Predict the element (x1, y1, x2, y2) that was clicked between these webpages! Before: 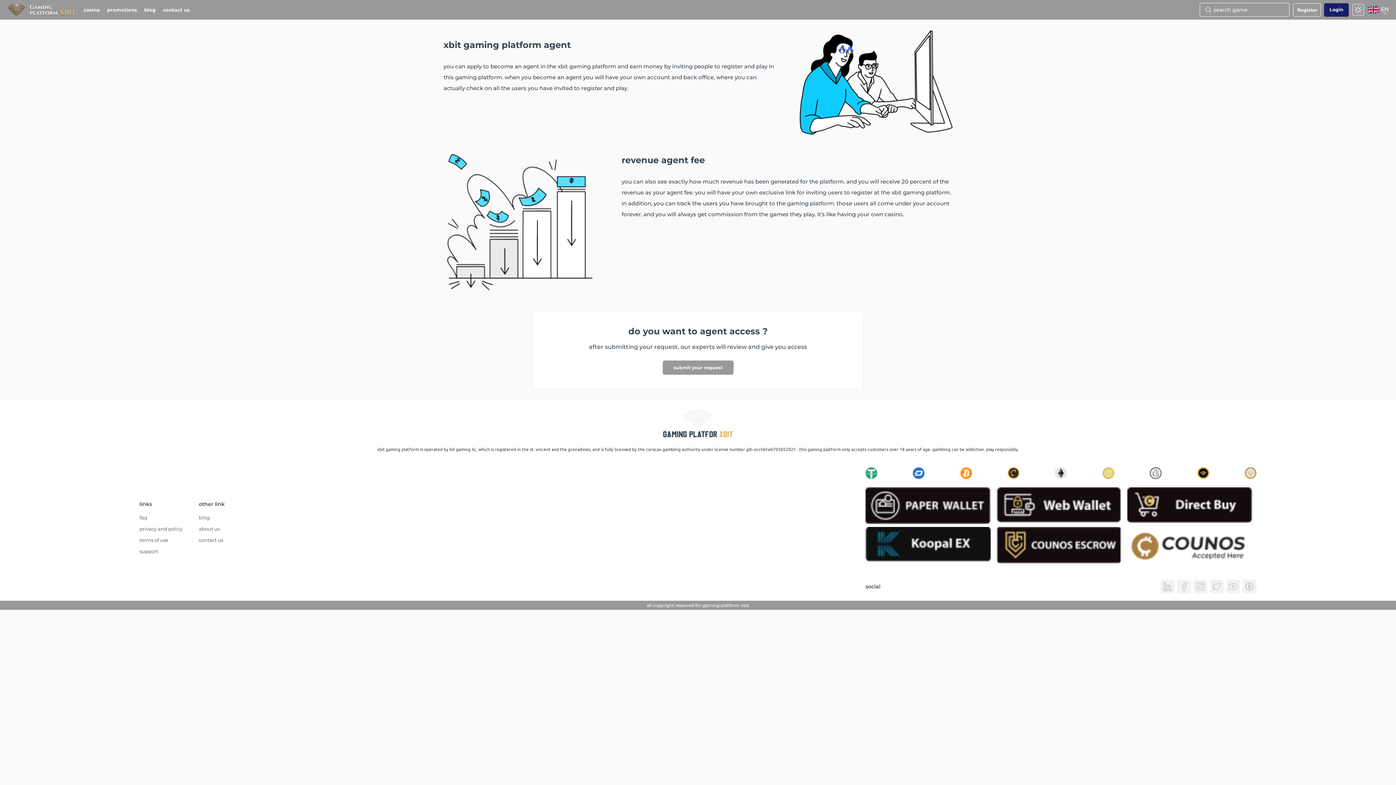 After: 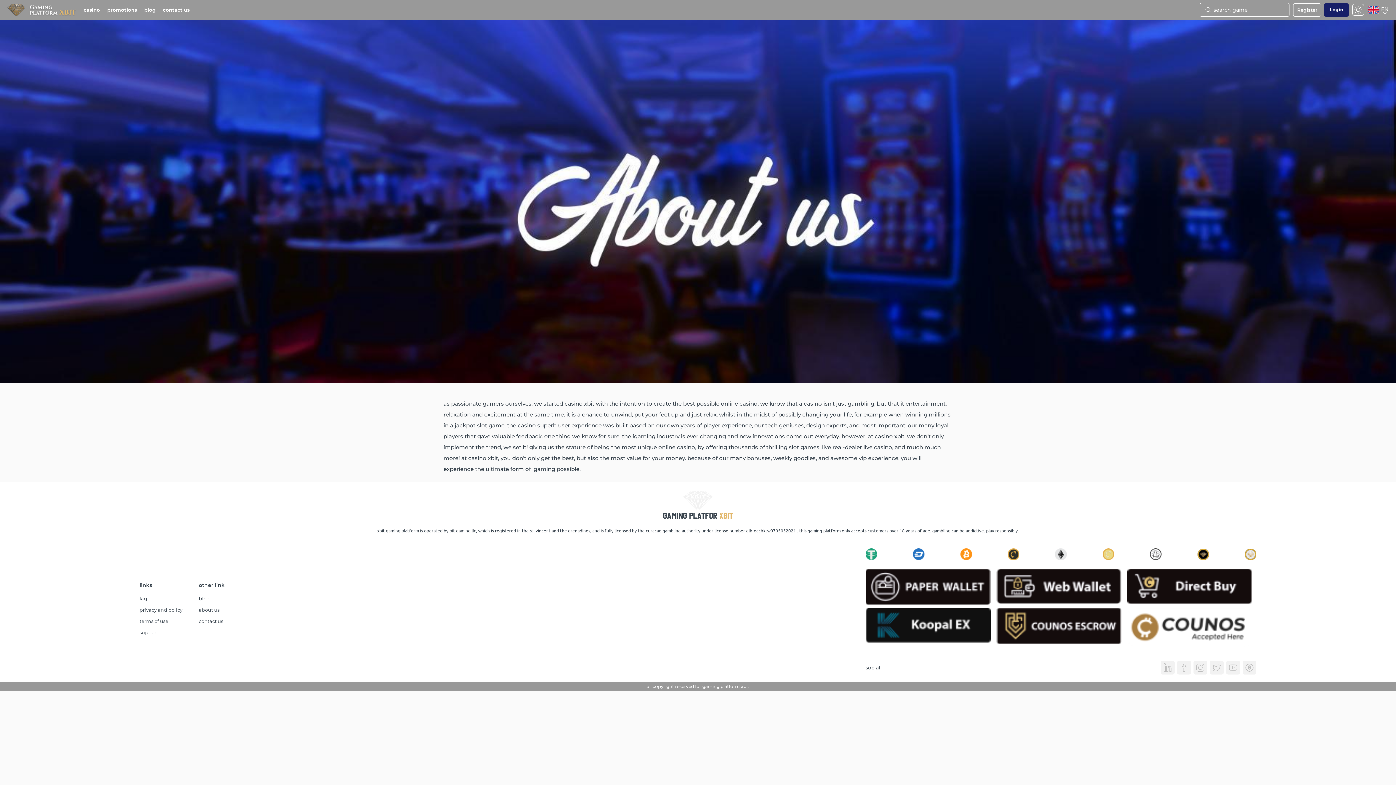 Action: bbox: (198, 359, 219, 365) label: about us